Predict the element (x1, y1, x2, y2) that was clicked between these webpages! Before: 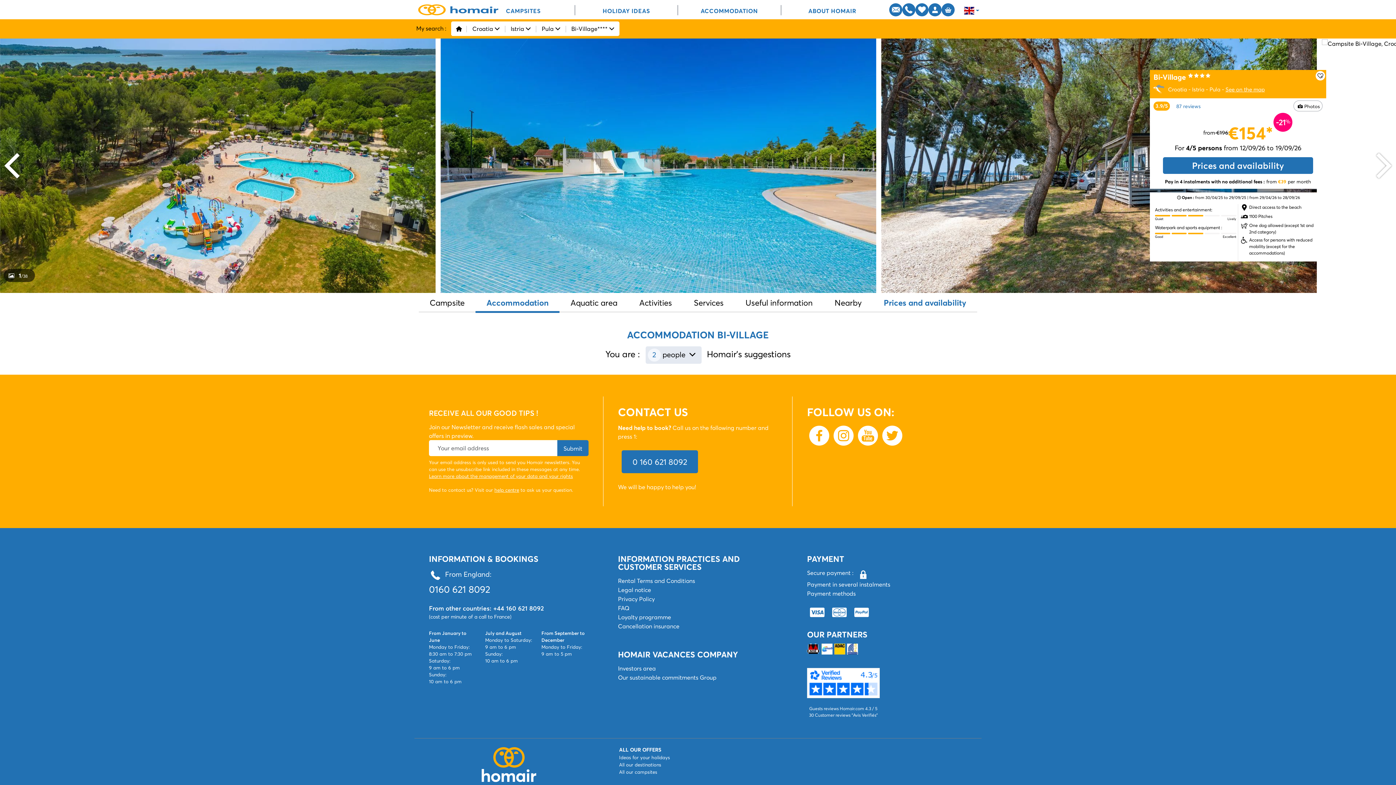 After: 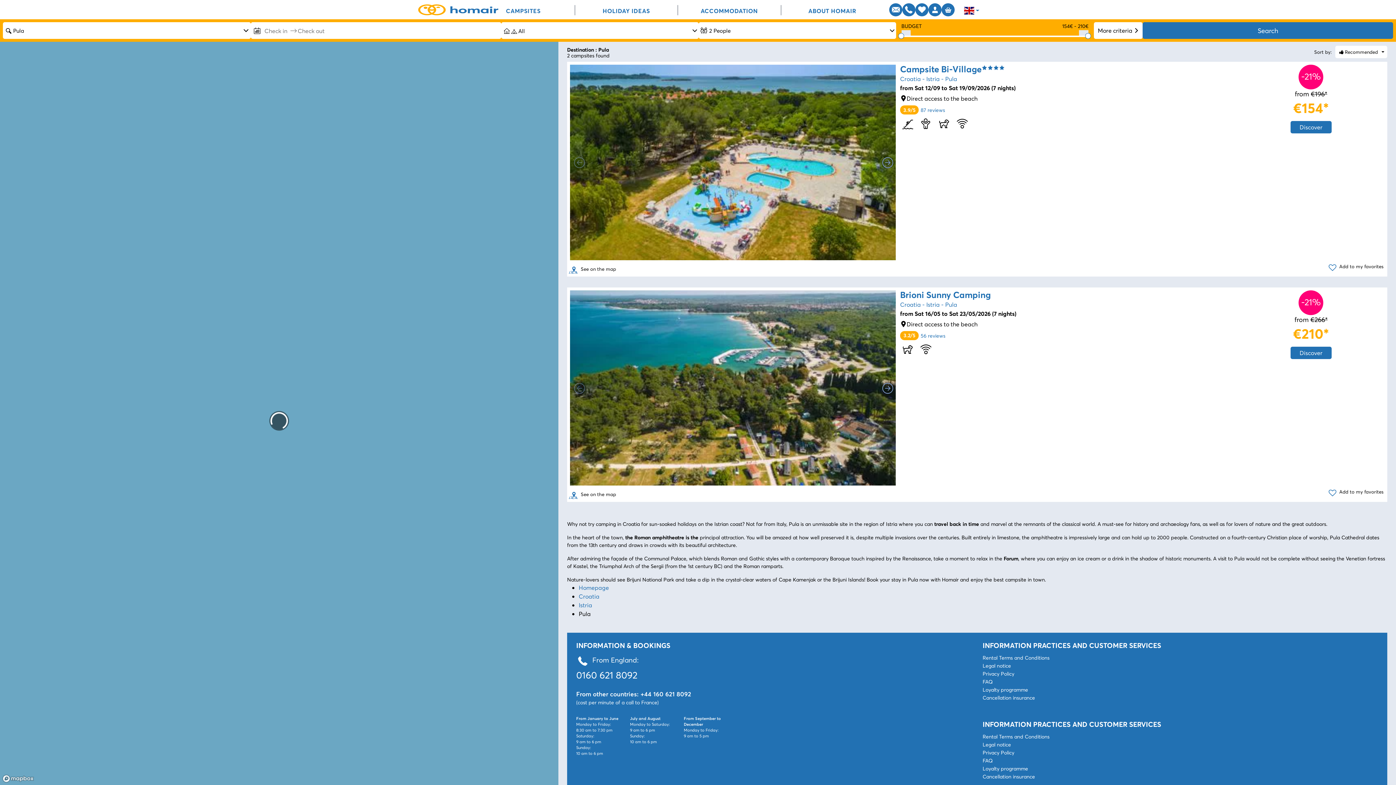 Action: label: Pula bbox: (1209, 86, 1220, 92)